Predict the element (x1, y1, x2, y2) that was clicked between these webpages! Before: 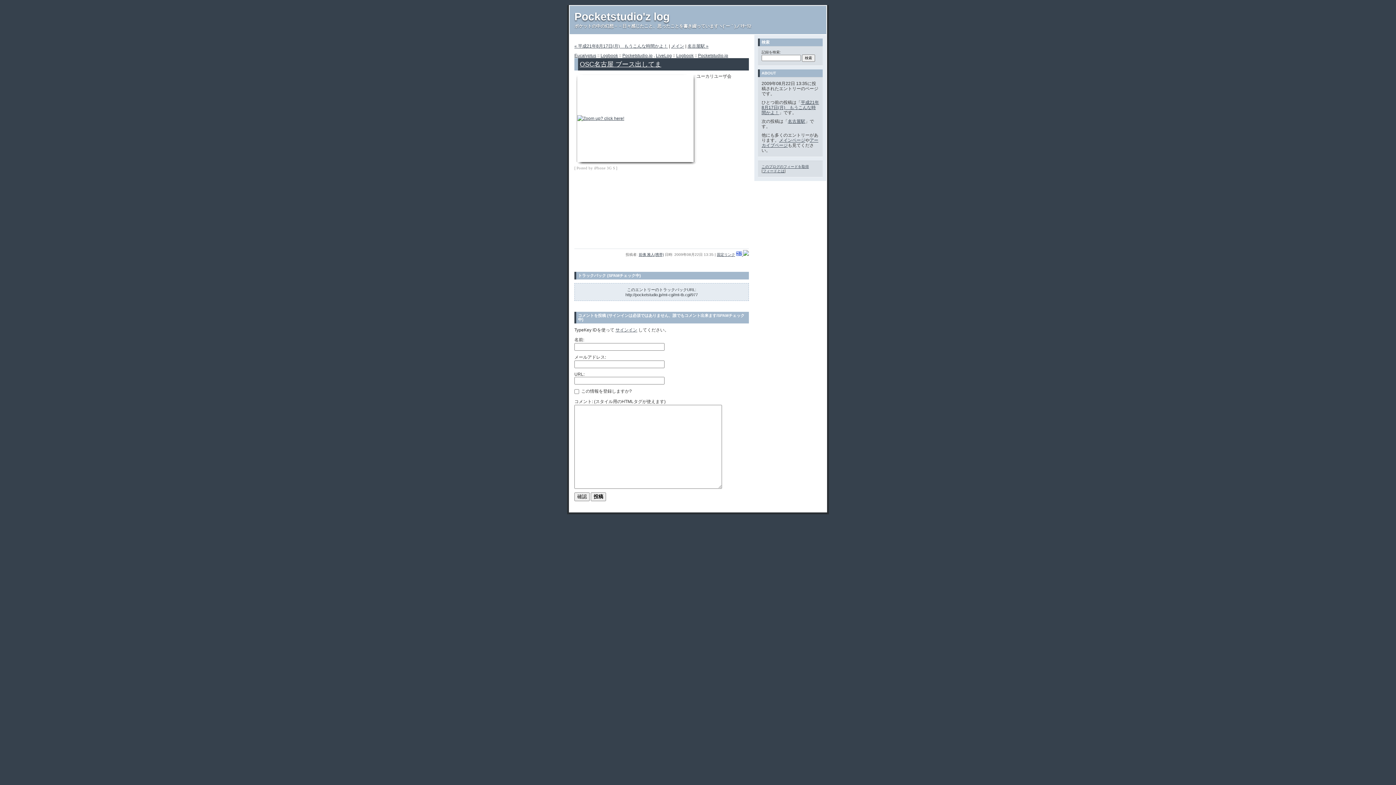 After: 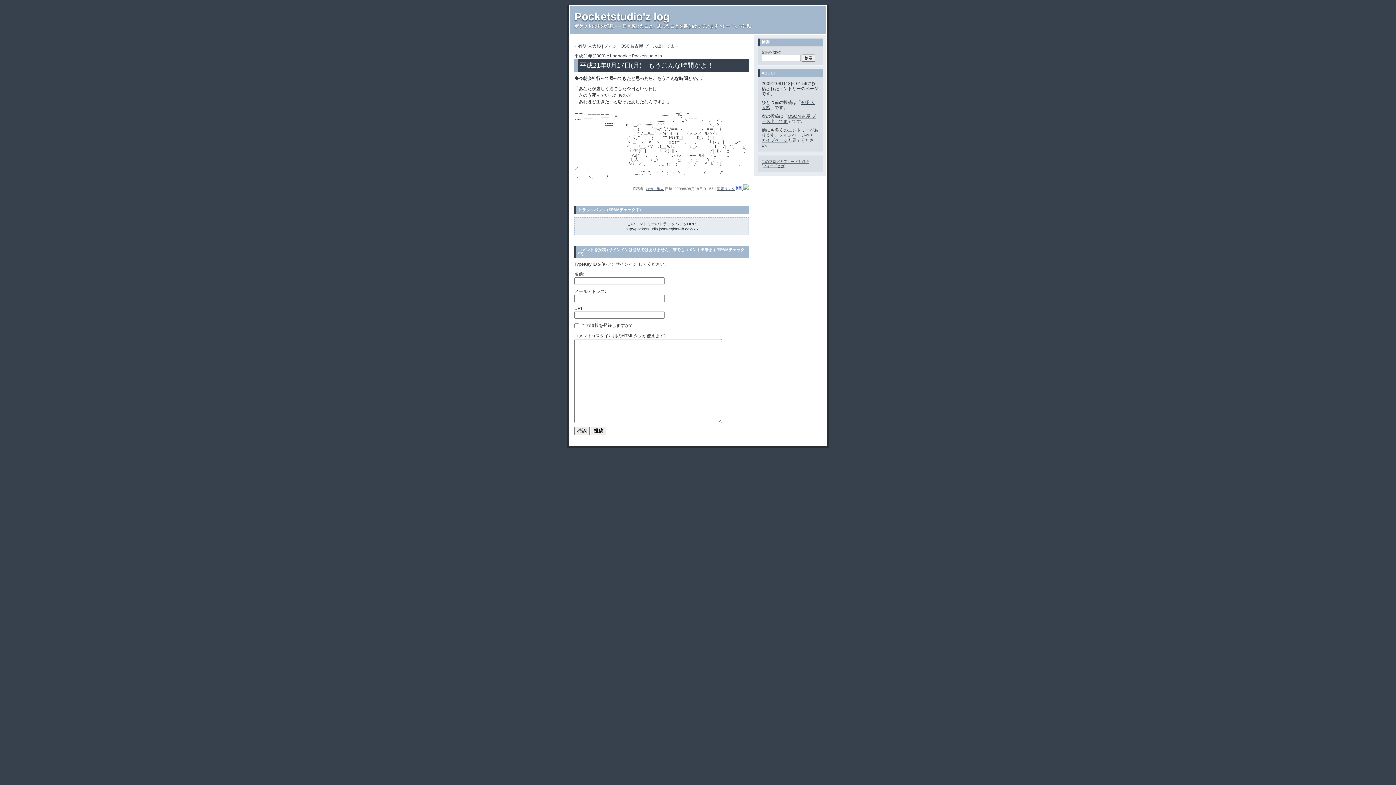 Action: bbox: (761, 100, 819, 115) label: 平成21年8月17日(月)　もうこんな時間かよ！